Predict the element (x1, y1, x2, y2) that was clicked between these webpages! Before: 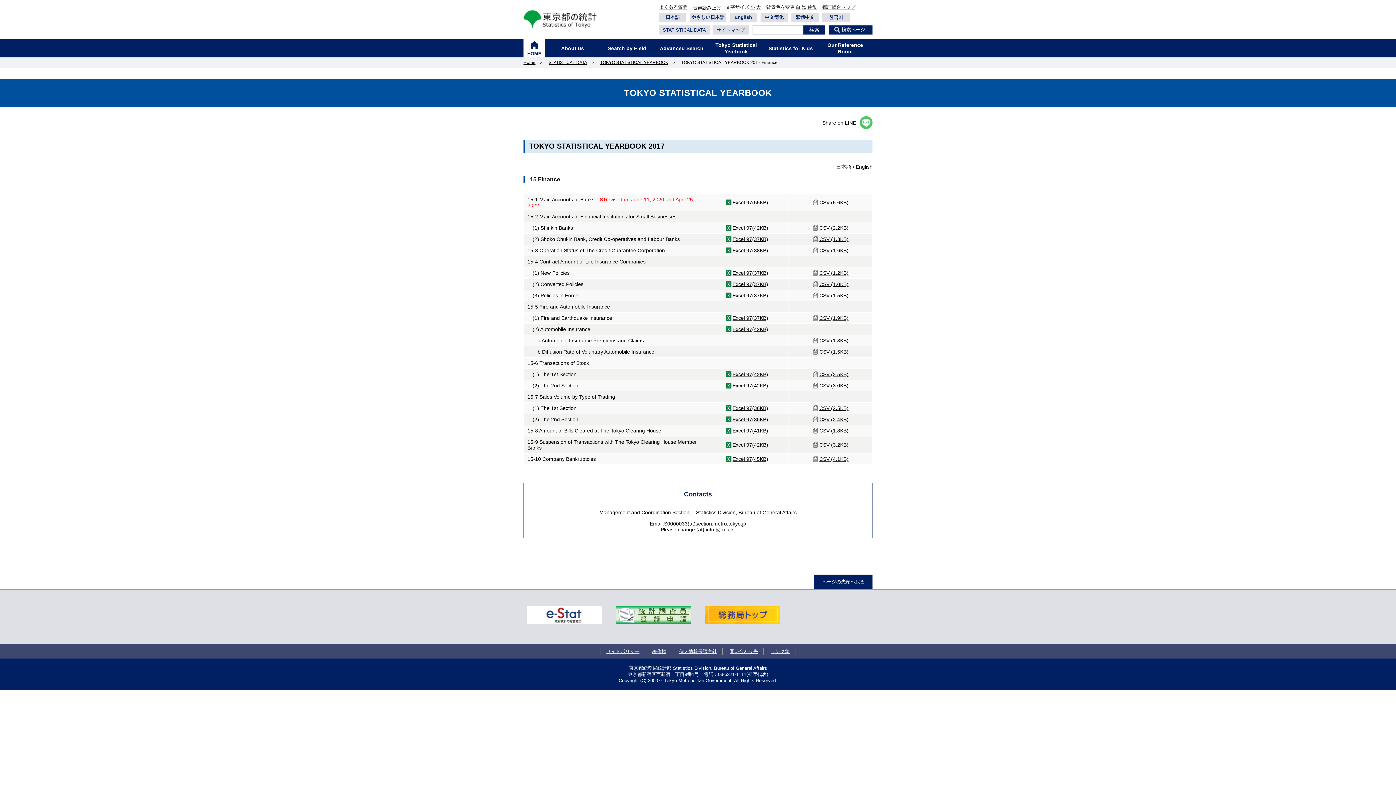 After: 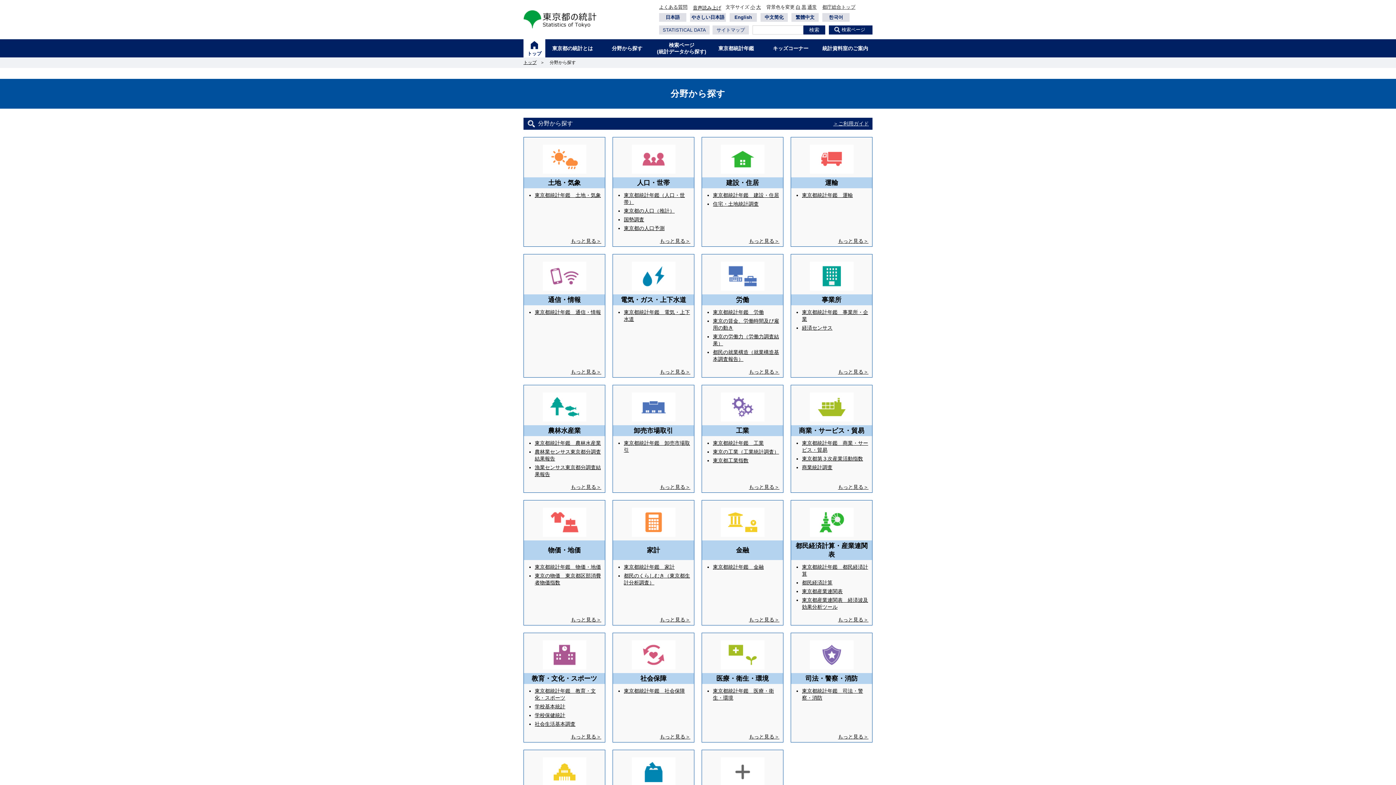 Action: bbox: (600, 39, 654, 57) label: Search by Field